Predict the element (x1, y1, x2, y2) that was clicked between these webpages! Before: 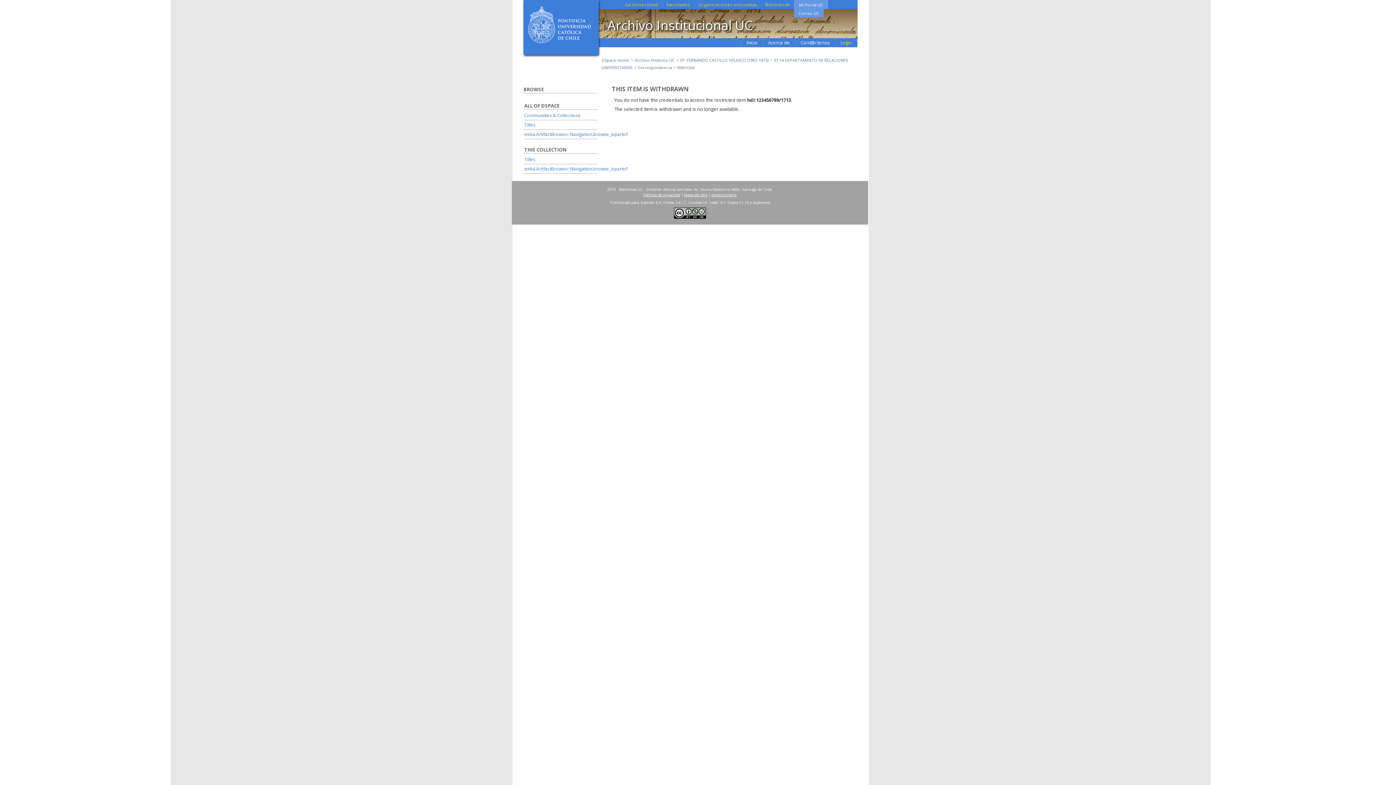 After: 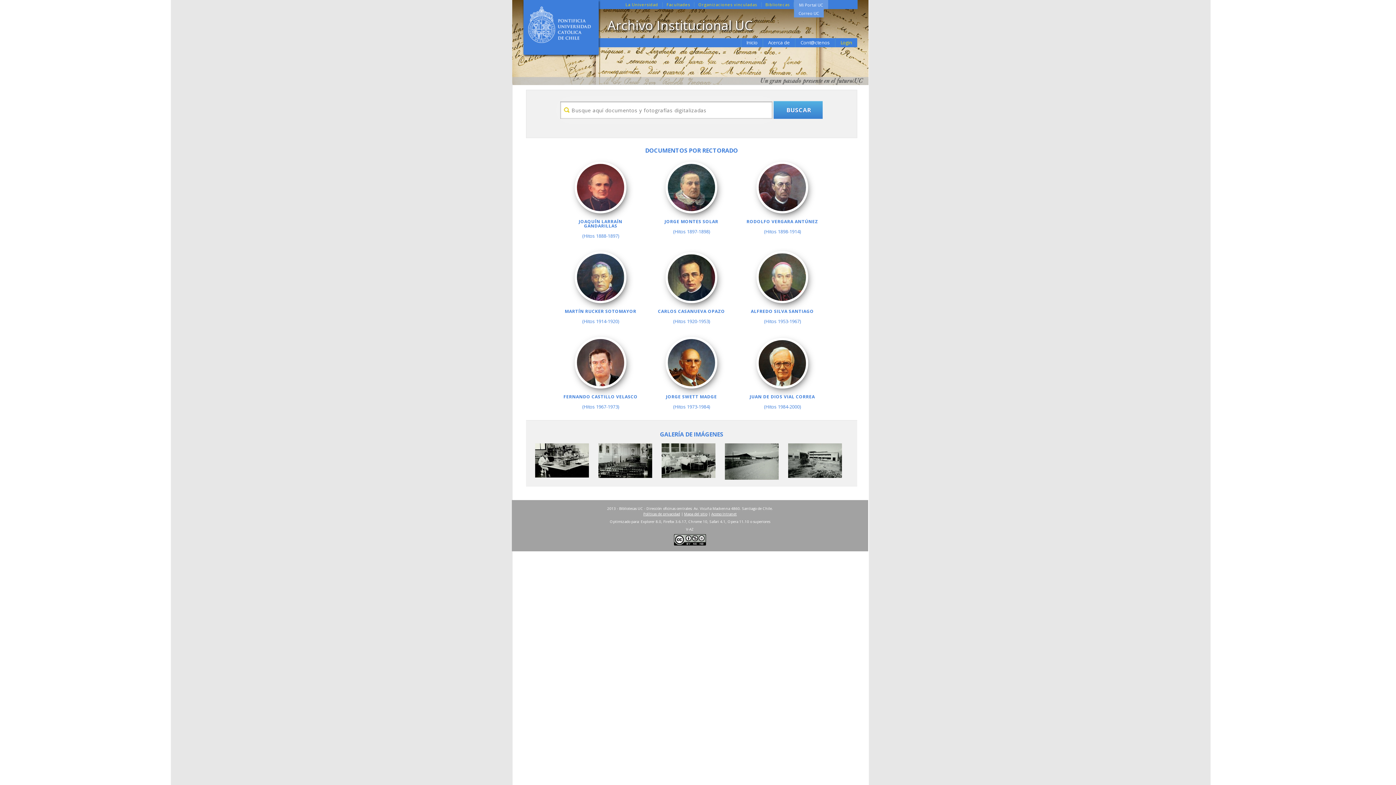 Action: bbox: (601, 57, 629, 62) label: DSpace Home